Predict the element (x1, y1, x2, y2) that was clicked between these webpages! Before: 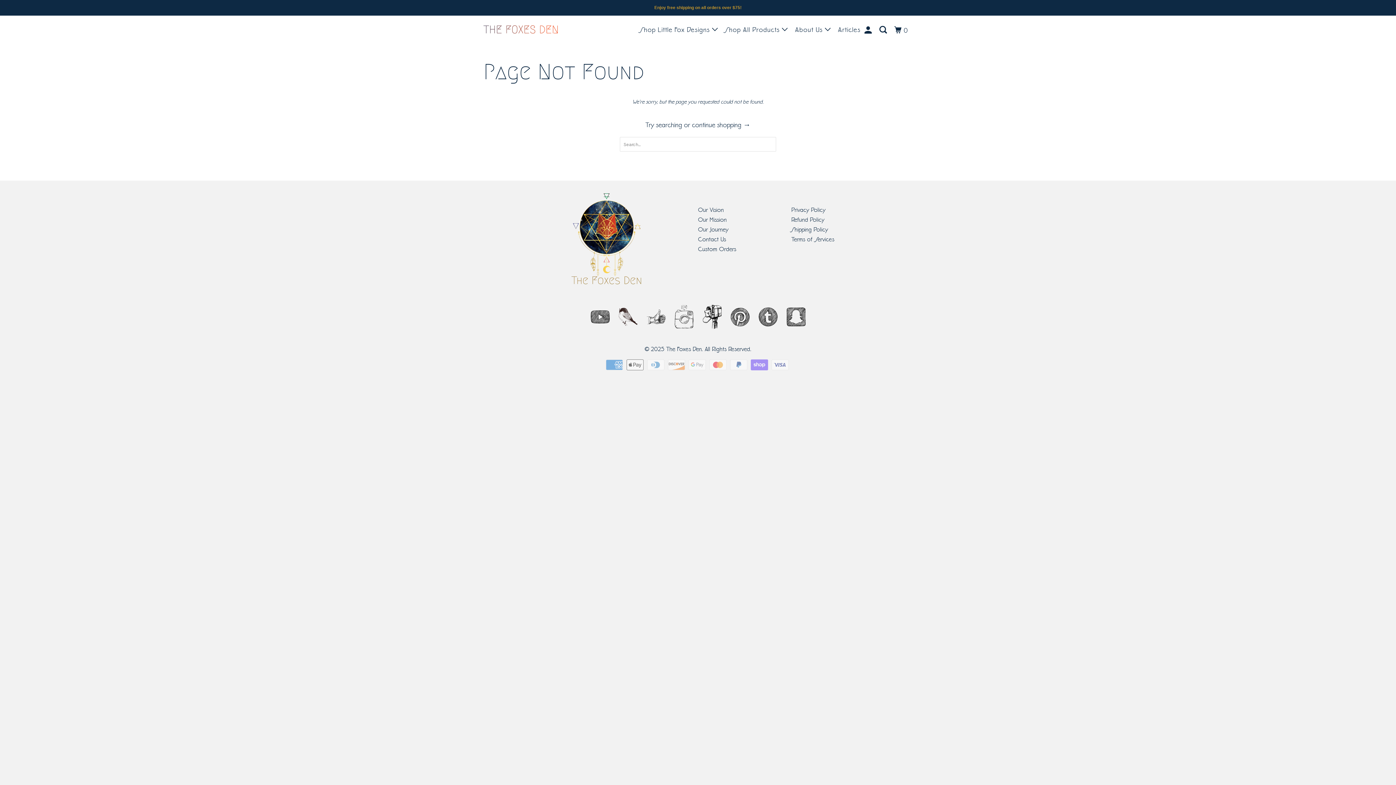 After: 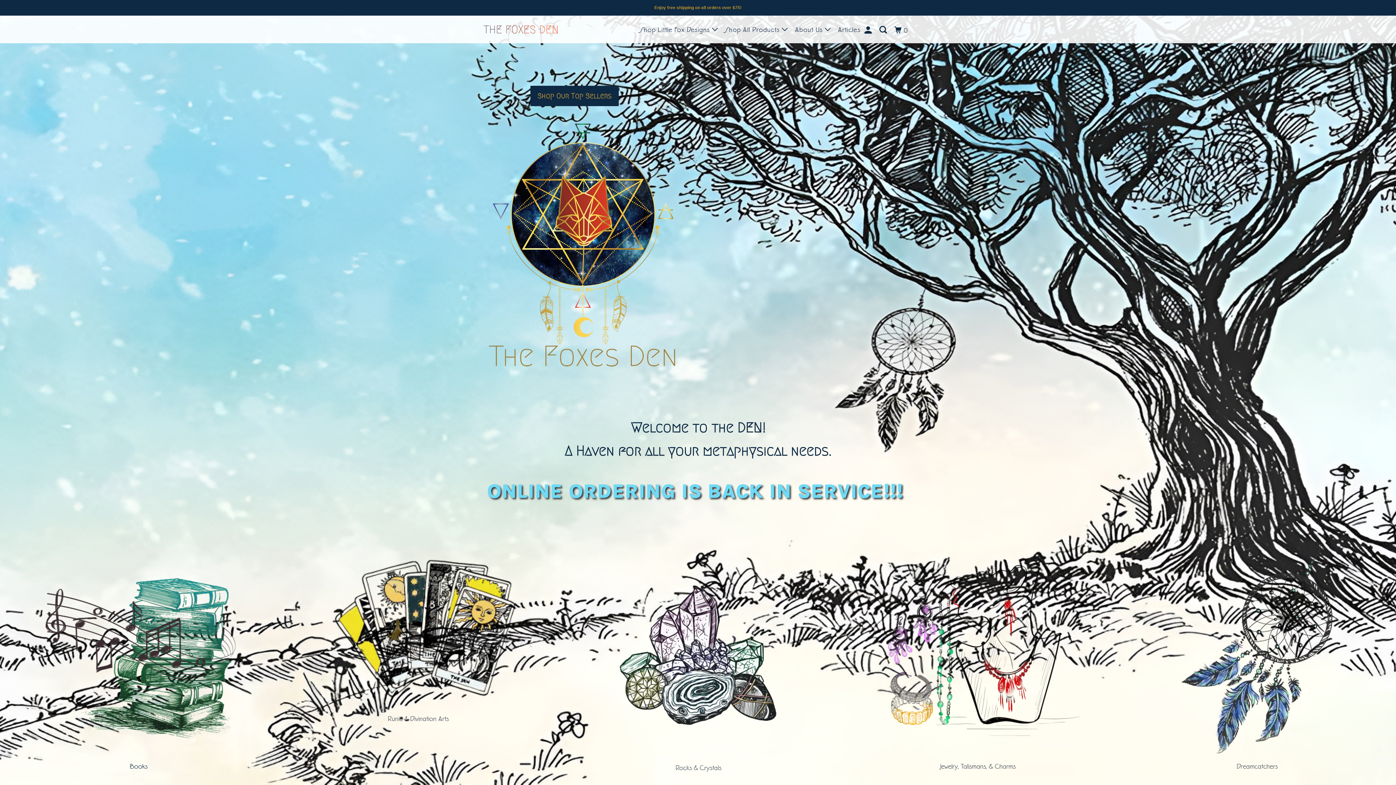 Action: bbox: (666, 346, 702, 352) label: The Foxes Den